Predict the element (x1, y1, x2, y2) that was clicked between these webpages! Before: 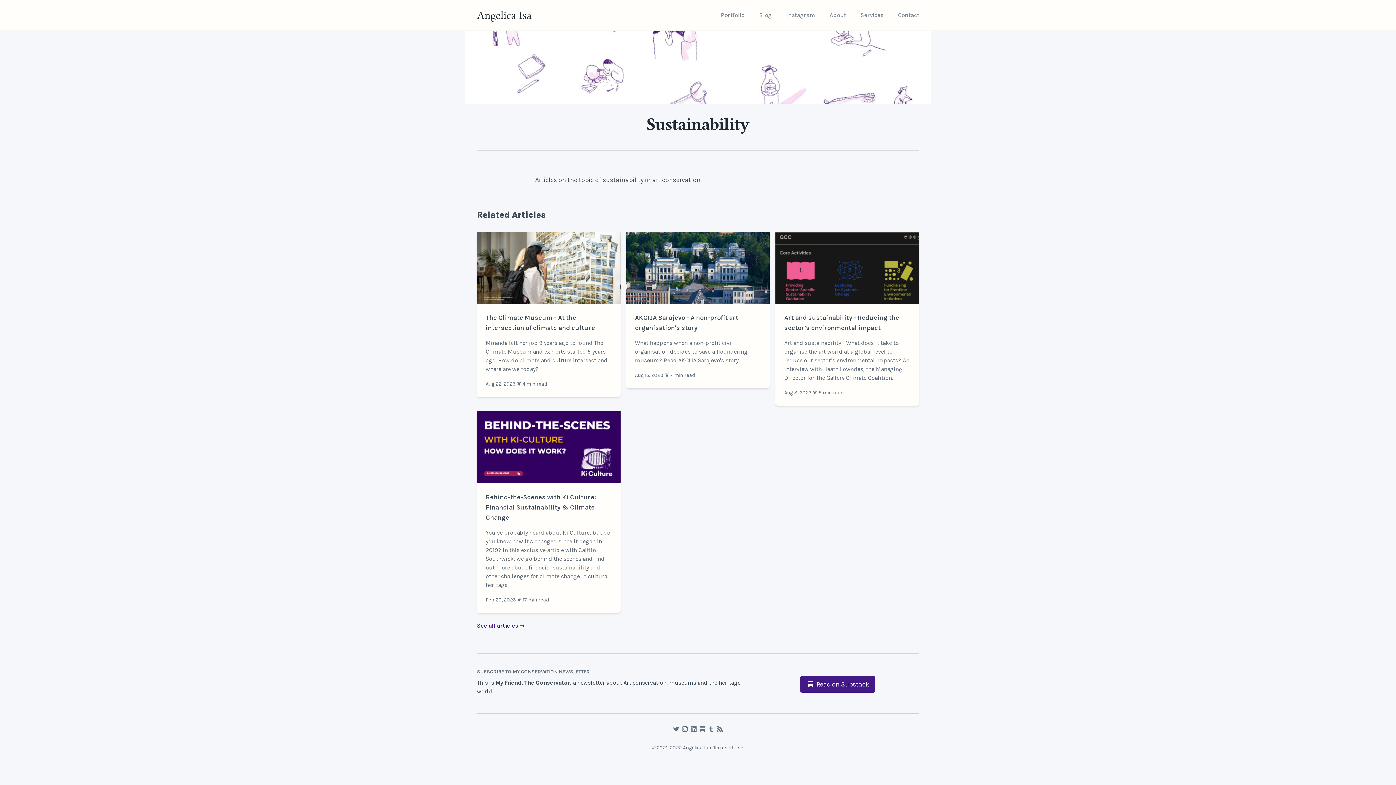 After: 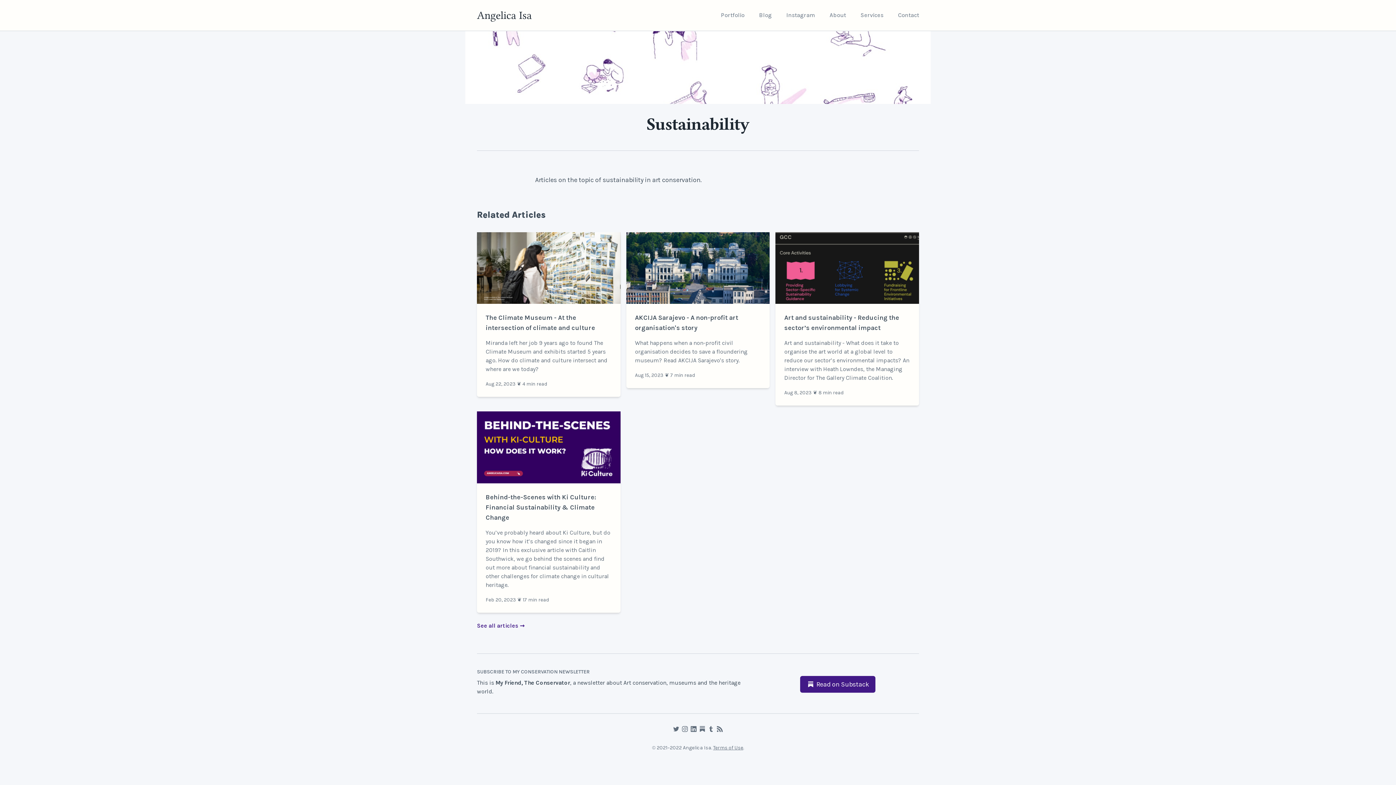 Action: bbox: (698, 726, 706, 732)